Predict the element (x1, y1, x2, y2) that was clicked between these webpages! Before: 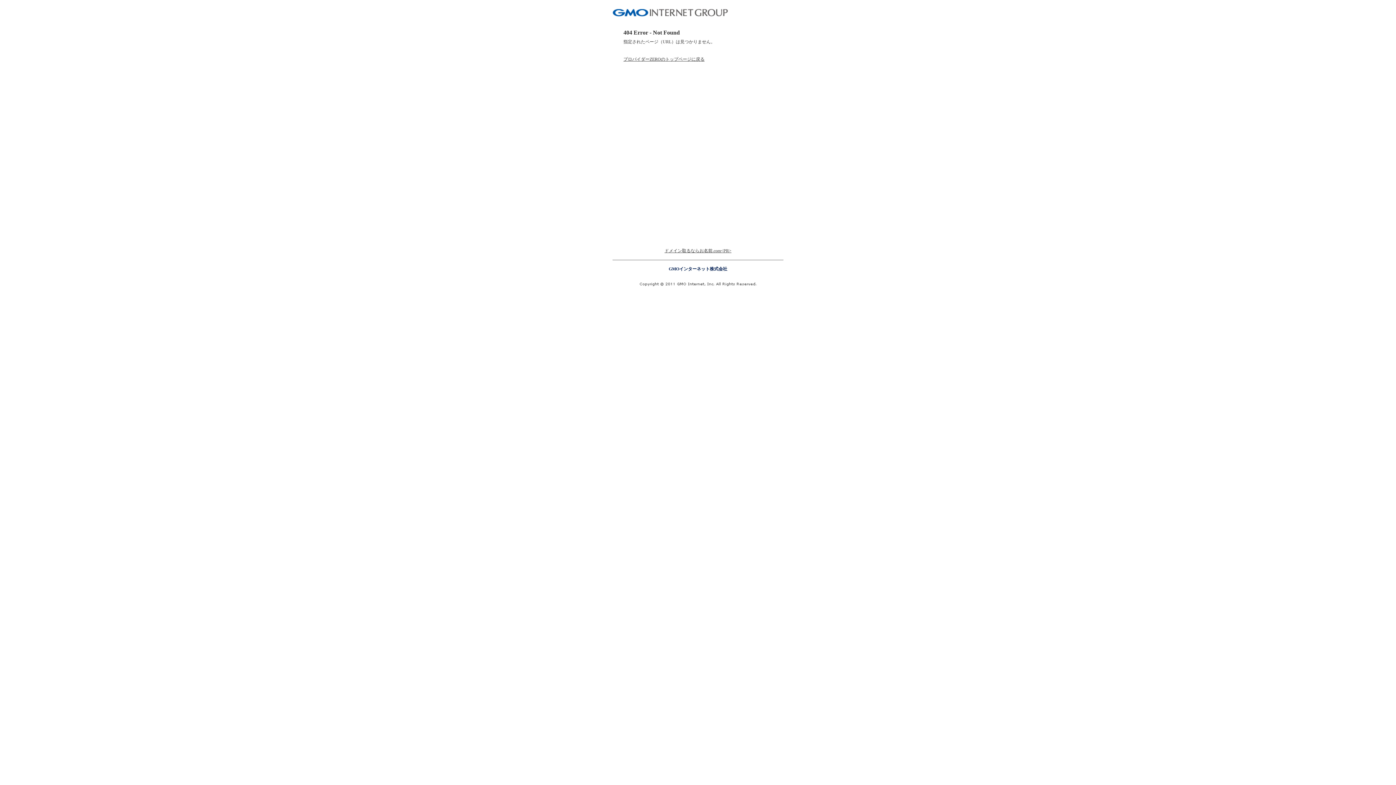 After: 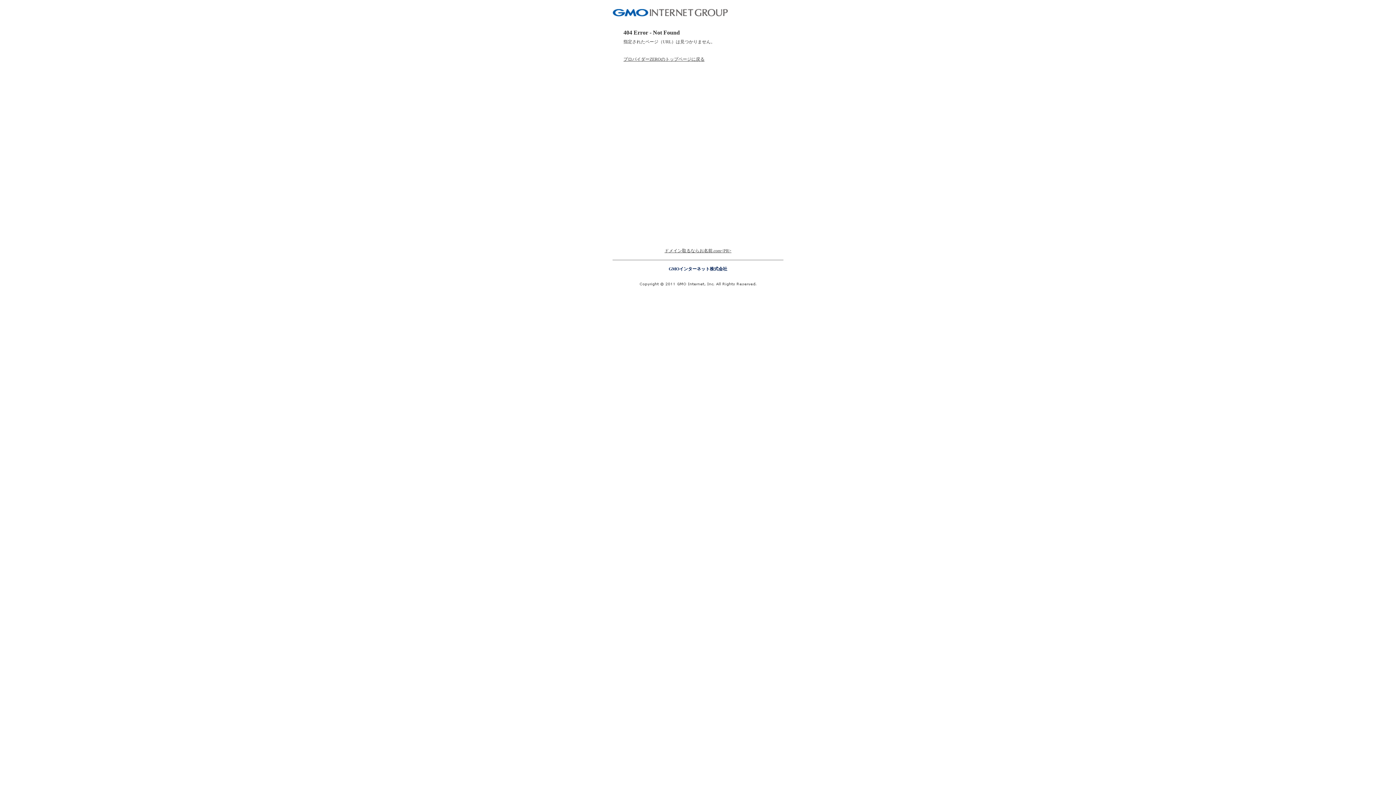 Action: label: ドメイン取るならお名前.com<PR> bbox: (664, 248, 731, 253)